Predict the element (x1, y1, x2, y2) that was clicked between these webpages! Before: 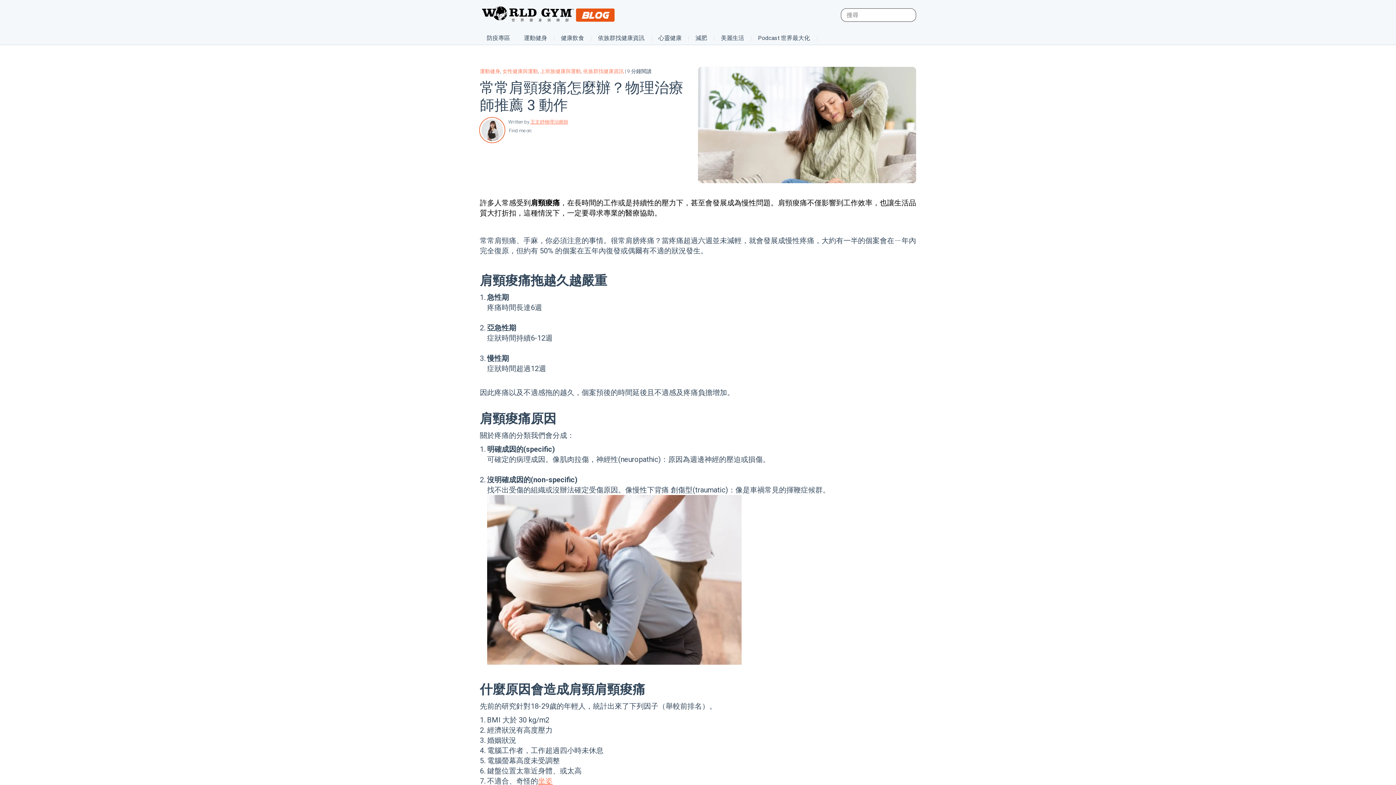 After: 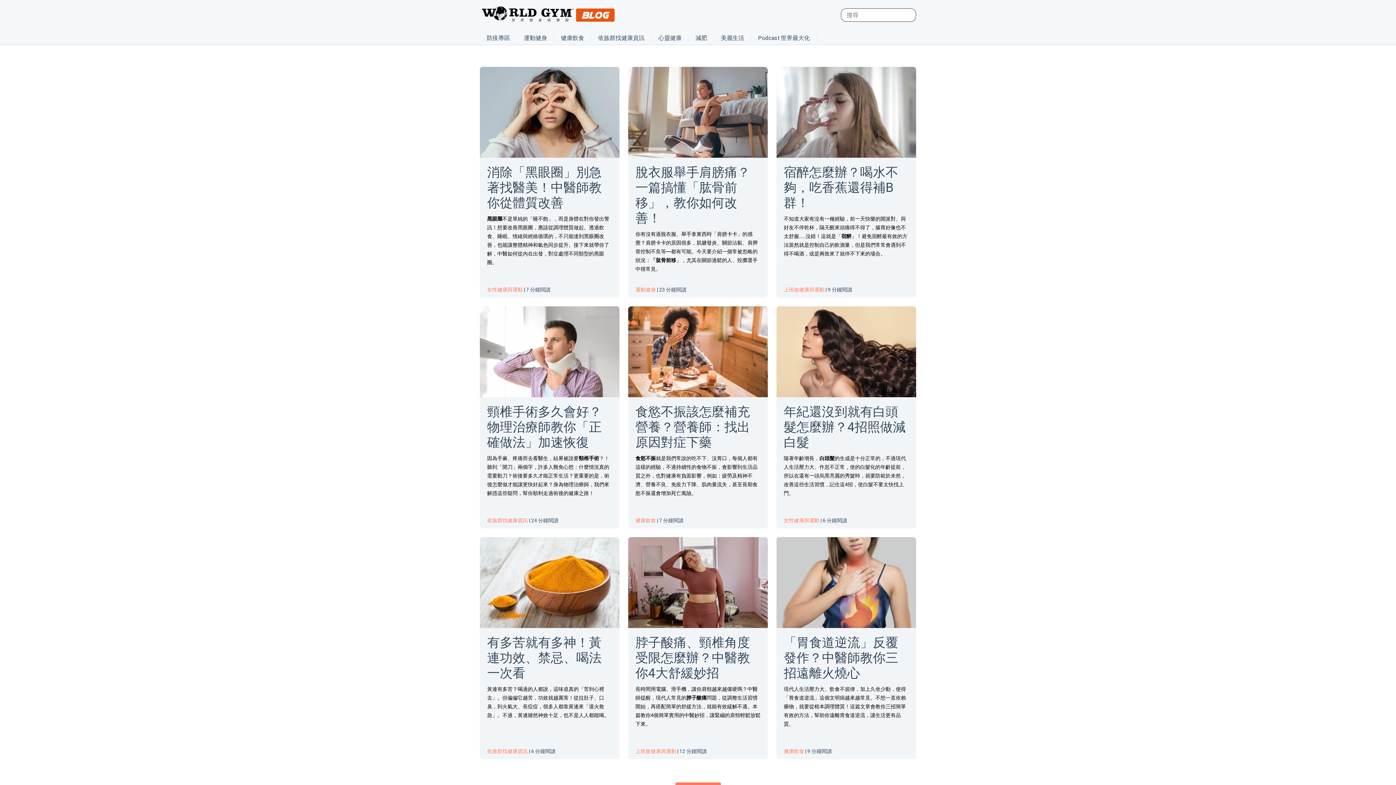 Action: label: 依族群找健康資訊 bbox: (591, 32, 651, 44)